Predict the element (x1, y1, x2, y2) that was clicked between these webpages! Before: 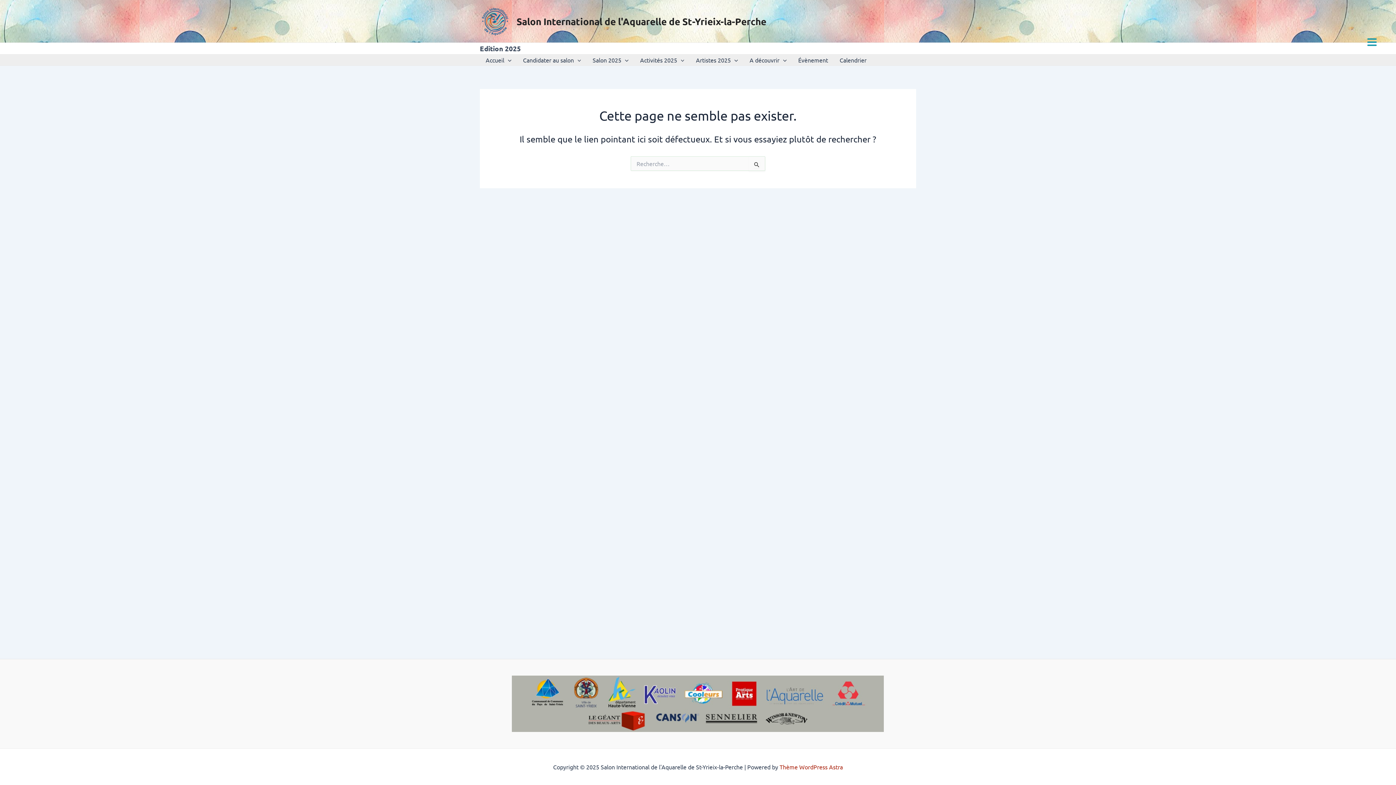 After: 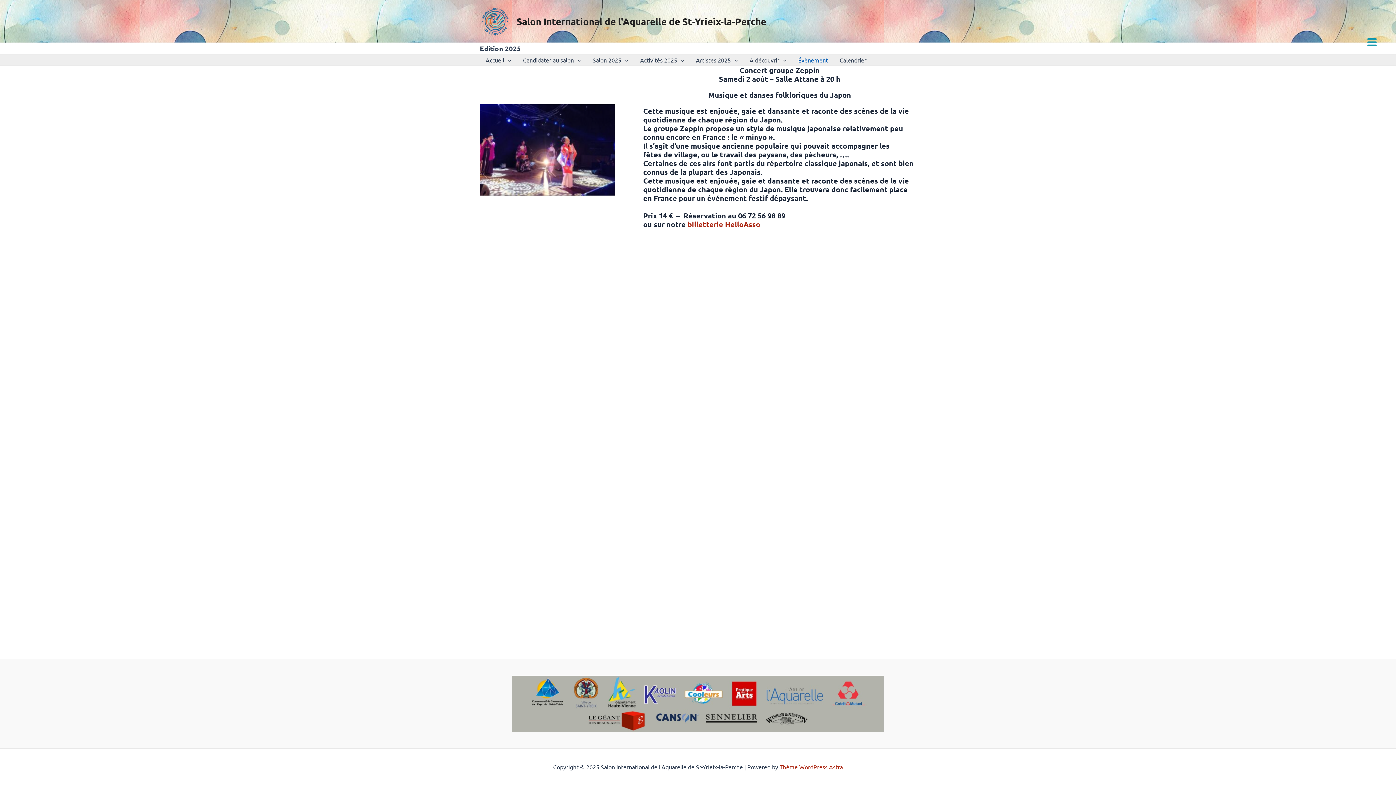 Action: bbox: (792, 54, 834, 65) label: Évènement